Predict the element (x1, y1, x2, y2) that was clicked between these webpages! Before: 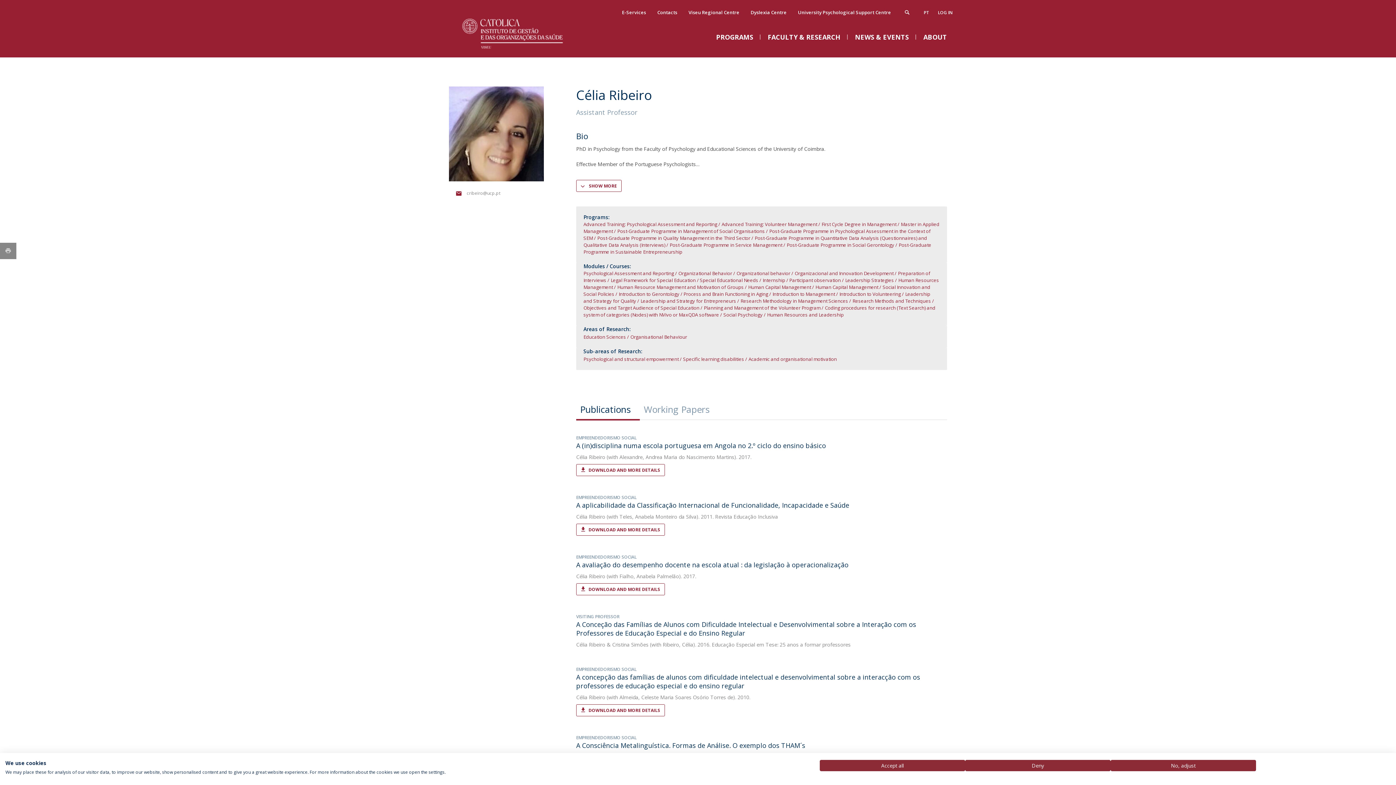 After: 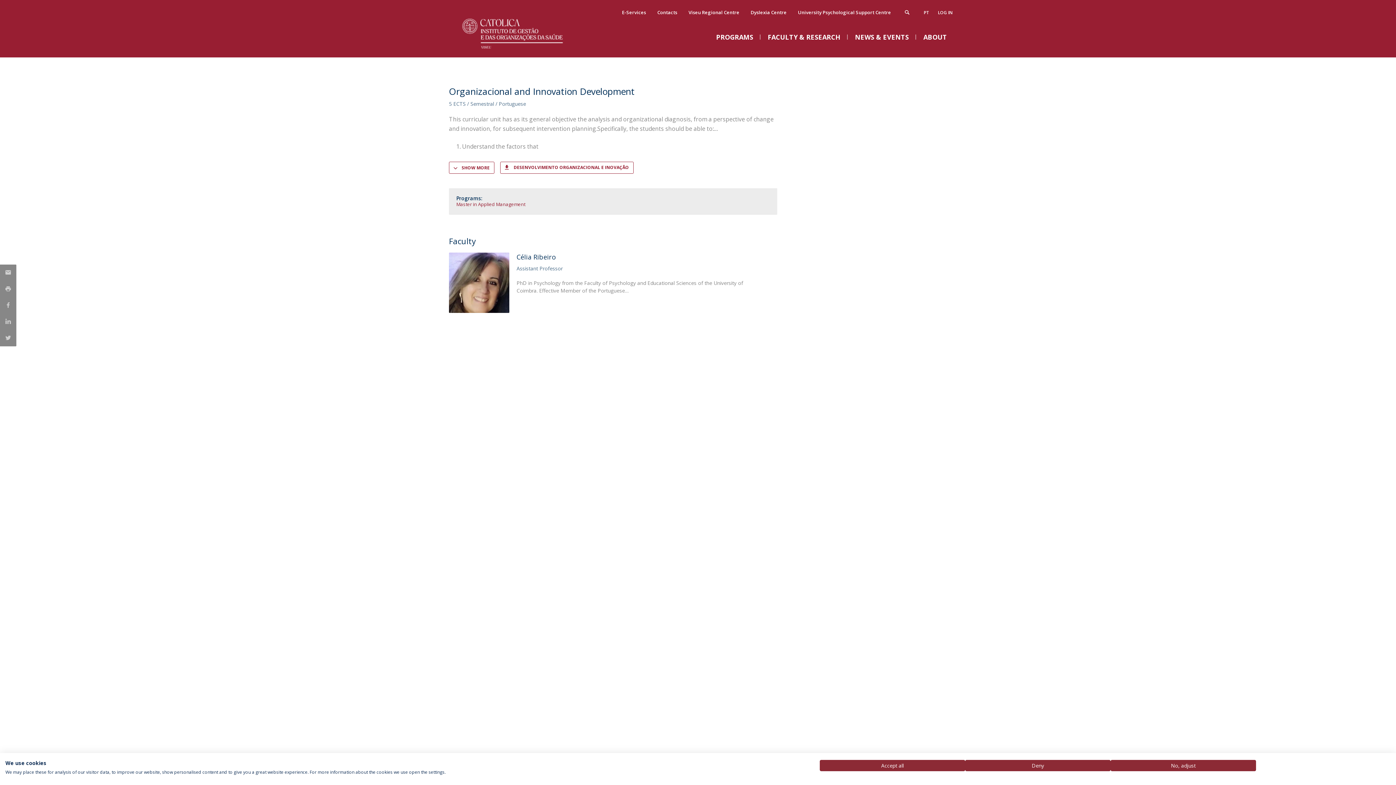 Action: label: Organizacional and Innovation Development bbox: (794, 270, 893, 277)